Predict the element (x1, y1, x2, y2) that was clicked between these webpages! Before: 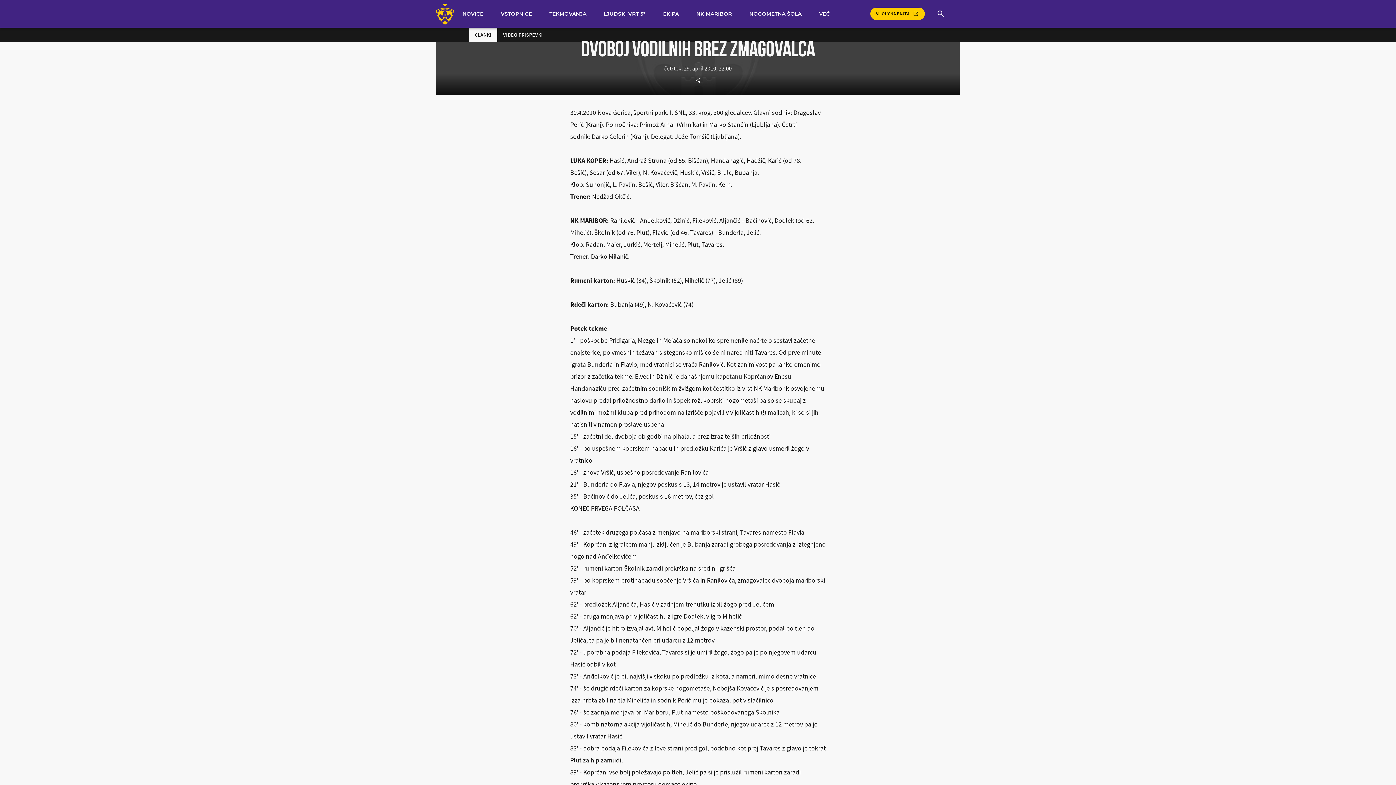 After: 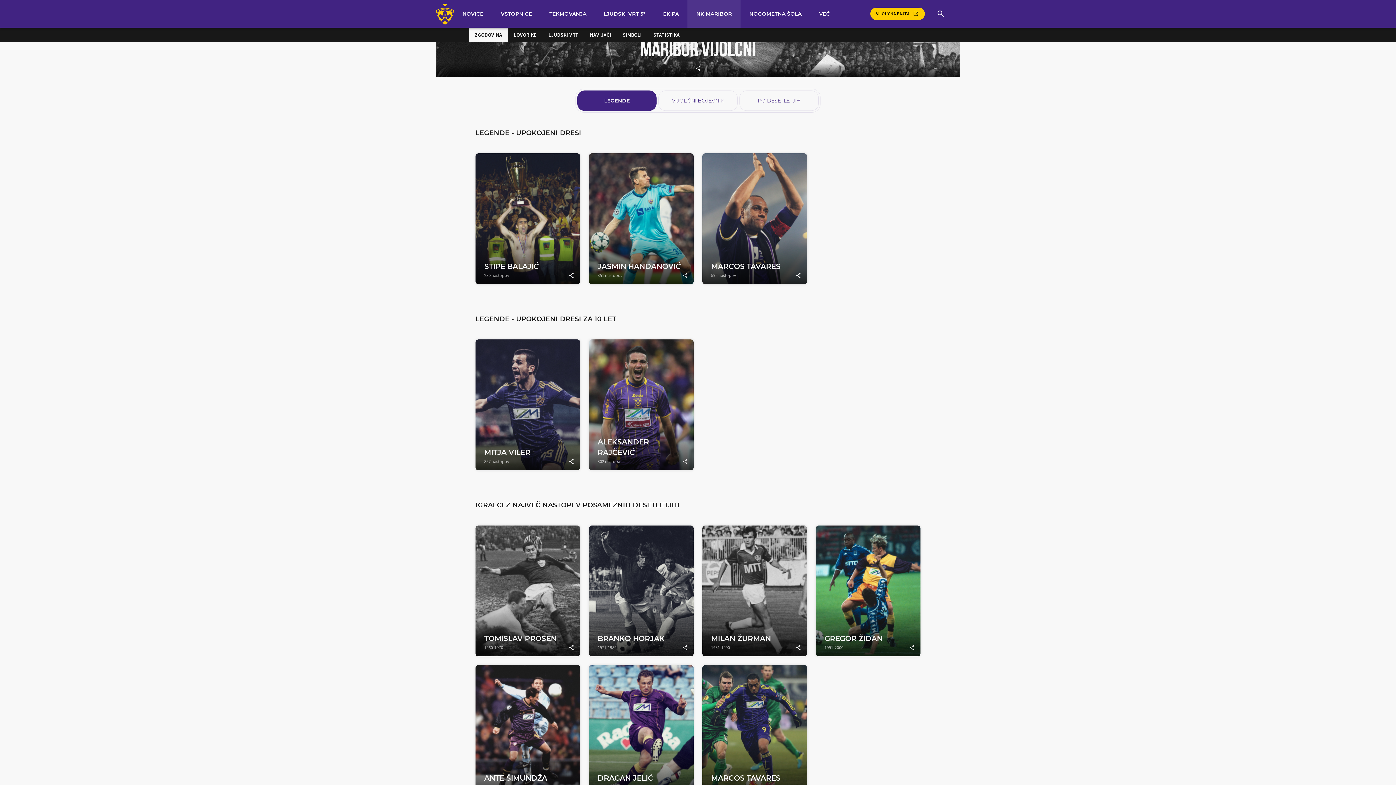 Action: label: NK MARIBOR bbox: (687, 0, 740, 27)